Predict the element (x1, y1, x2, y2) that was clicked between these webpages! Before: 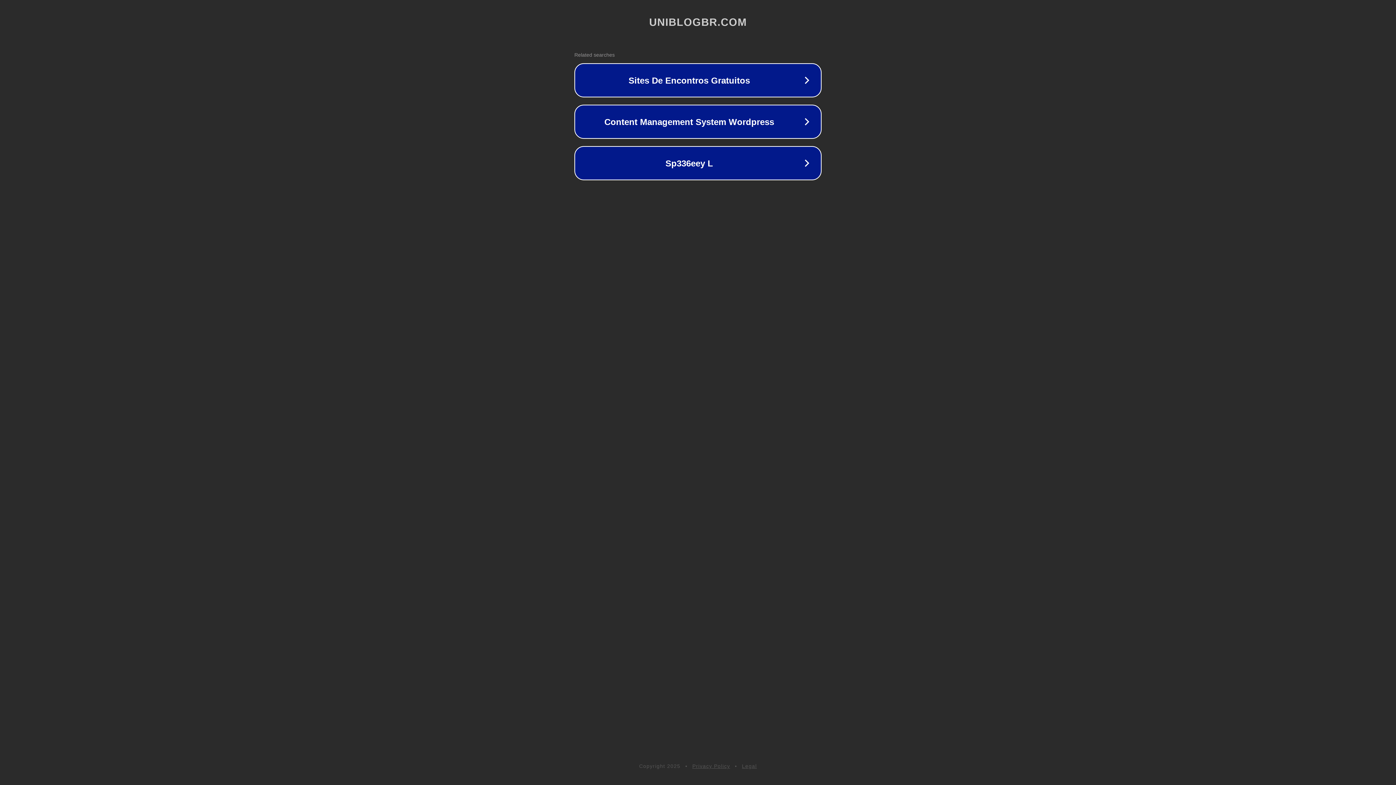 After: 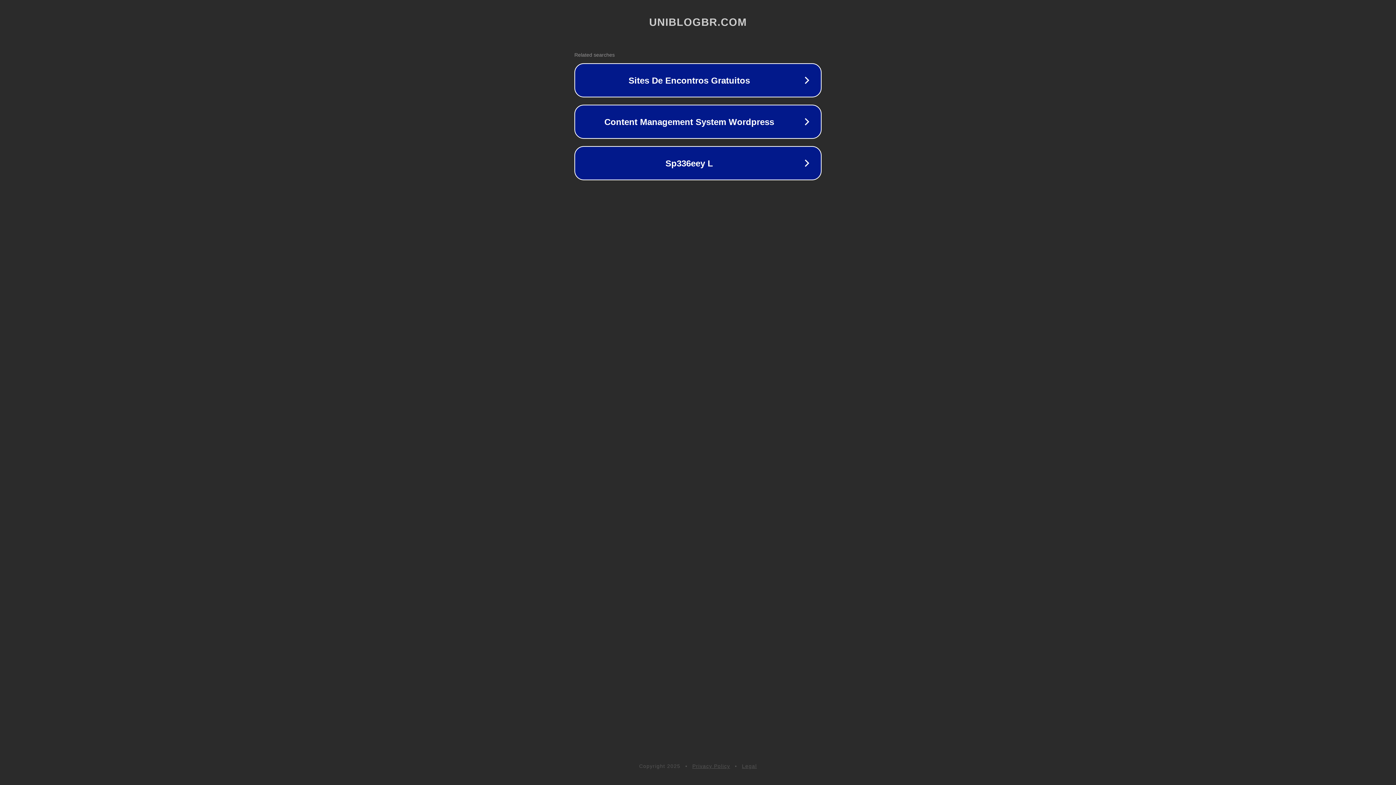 Action: label: Legal bbox: (742, 763, 757, 769)